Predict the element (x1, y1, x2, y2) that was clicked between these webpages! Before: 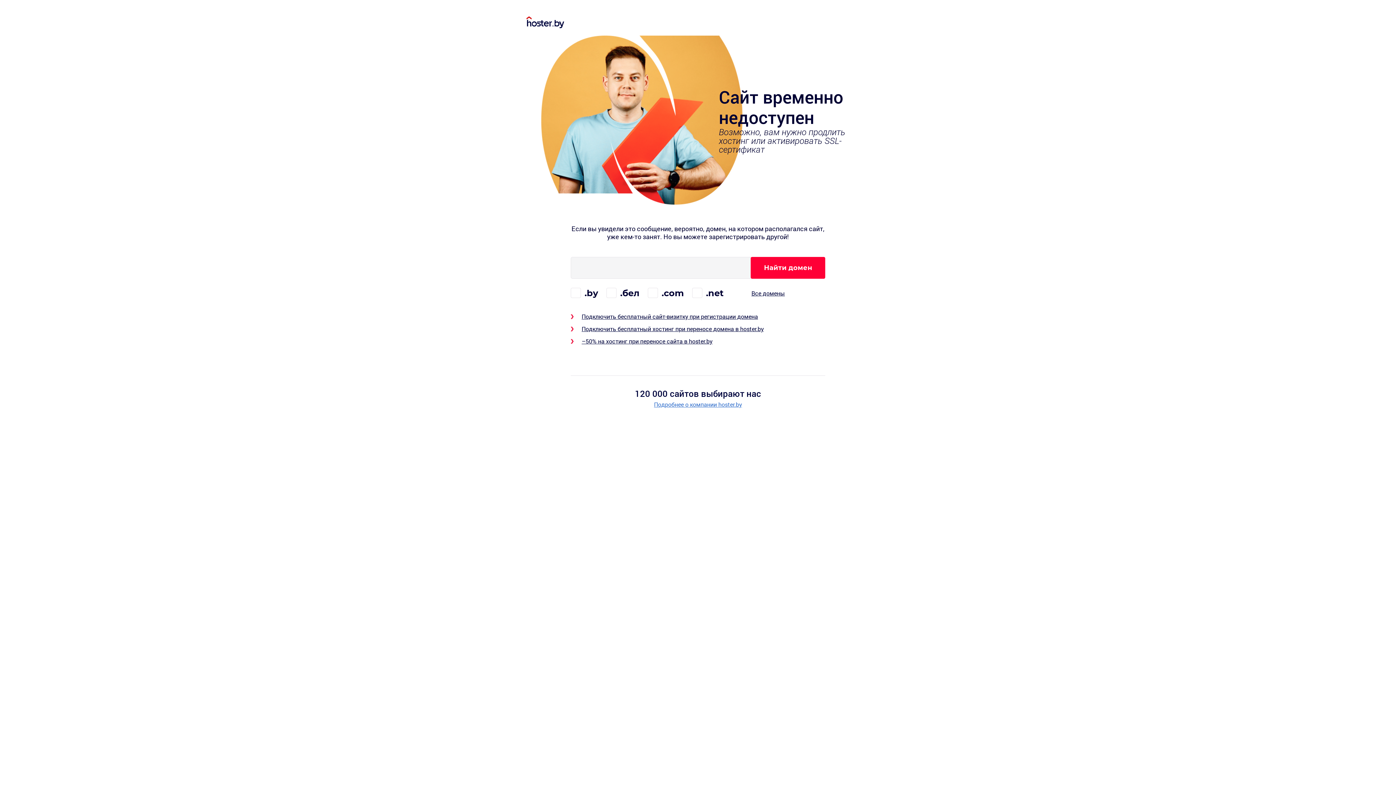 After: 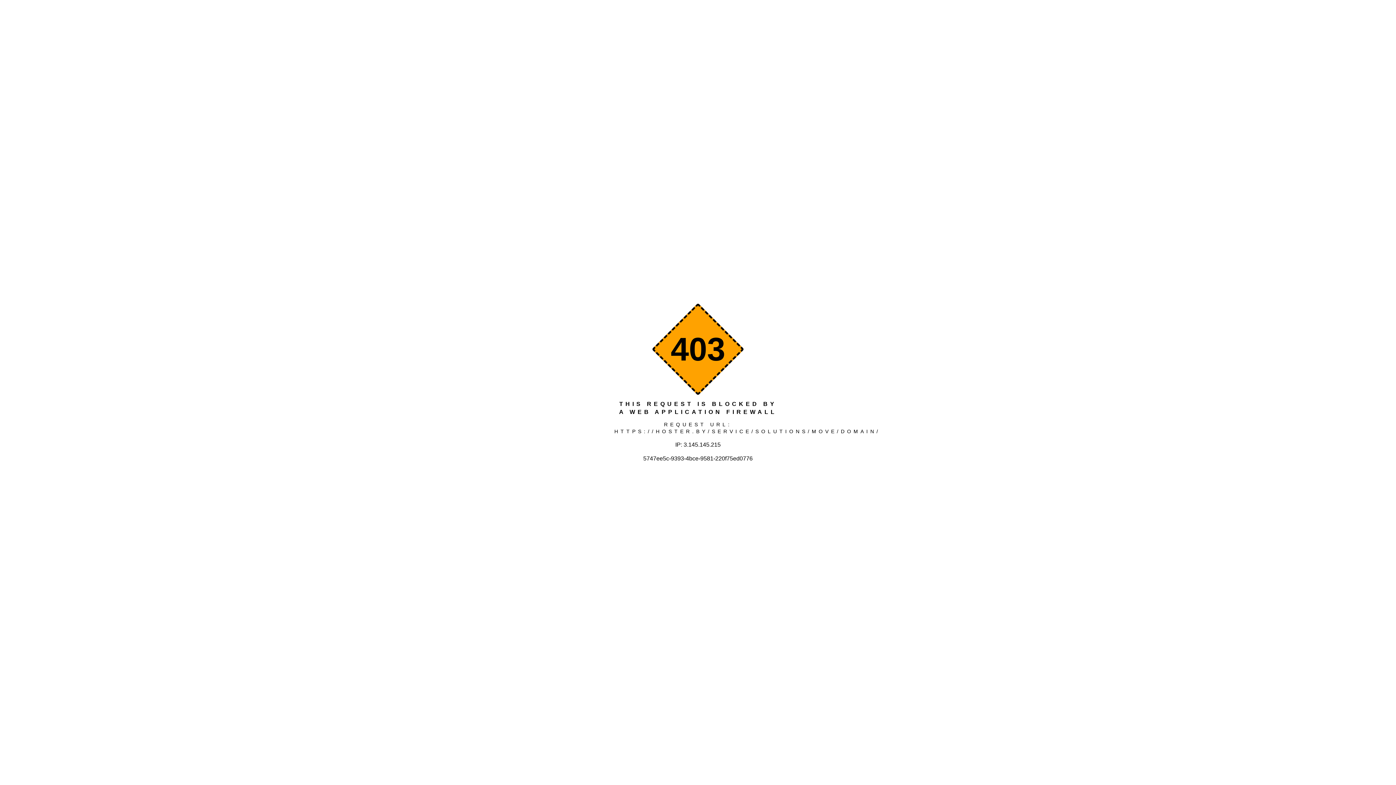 Action: bbox: (581, 325, 764, 332) label: Подключить бесплатный хостинг при переносе домена в hoster.by